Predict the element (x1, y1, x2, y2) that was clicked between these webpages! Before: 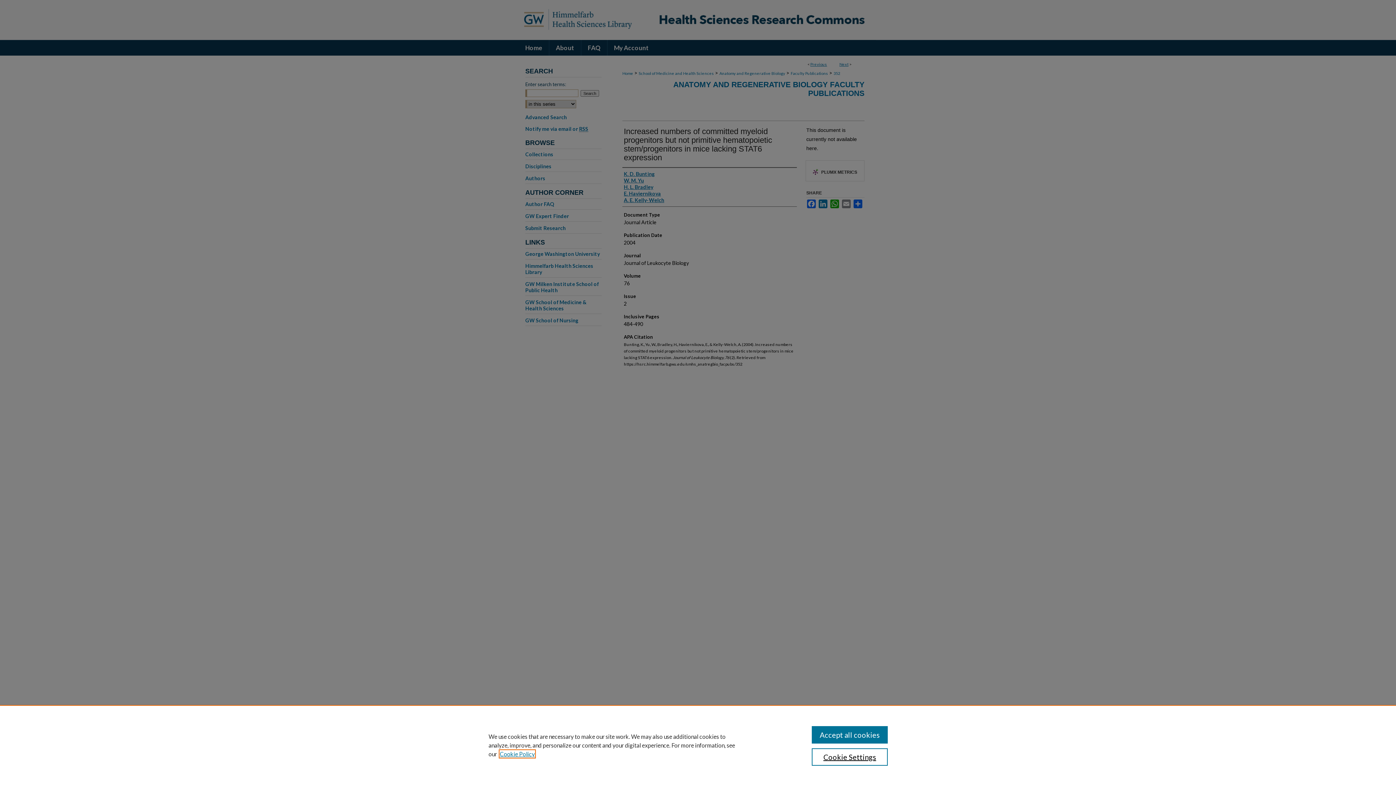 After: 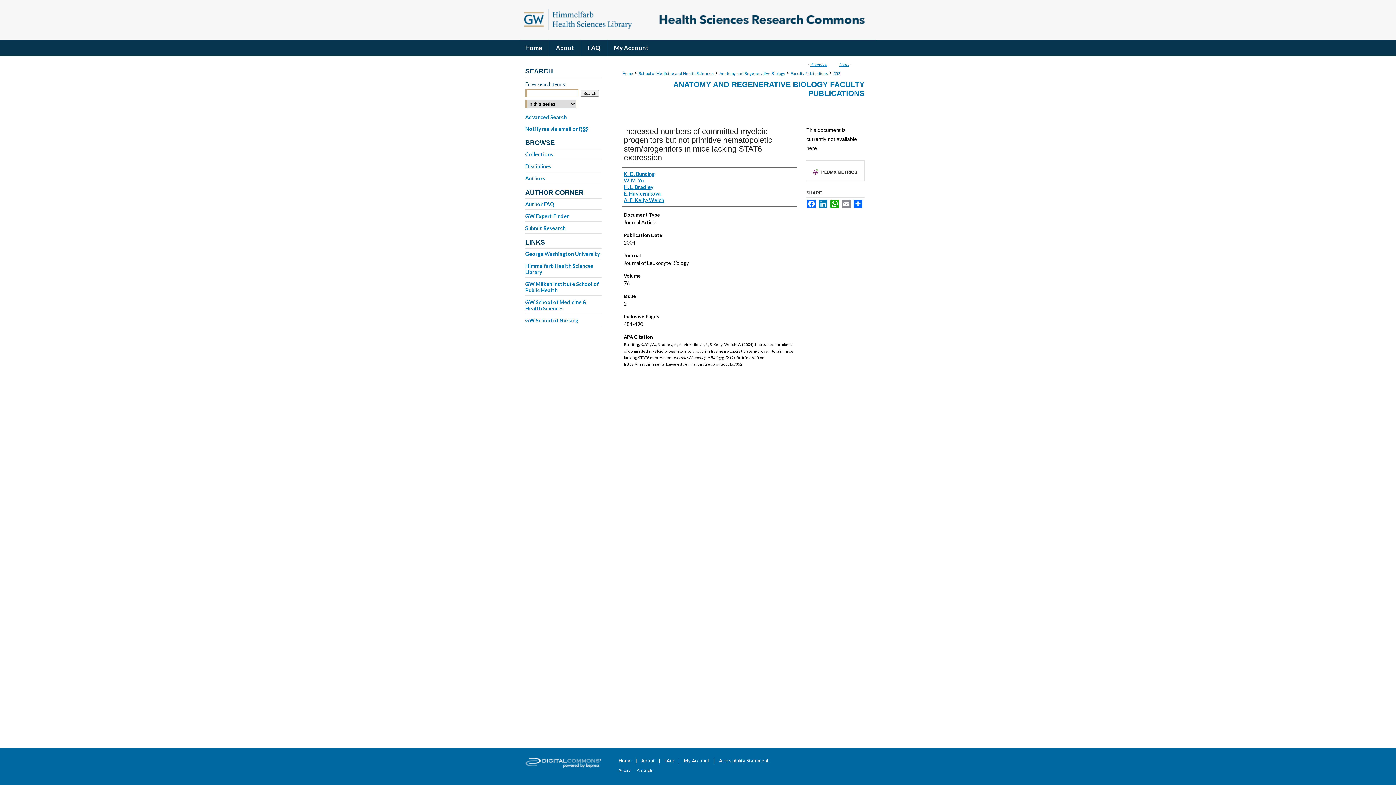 Action: label: Accept all cookies bbox: (811, 726, 887, 744)